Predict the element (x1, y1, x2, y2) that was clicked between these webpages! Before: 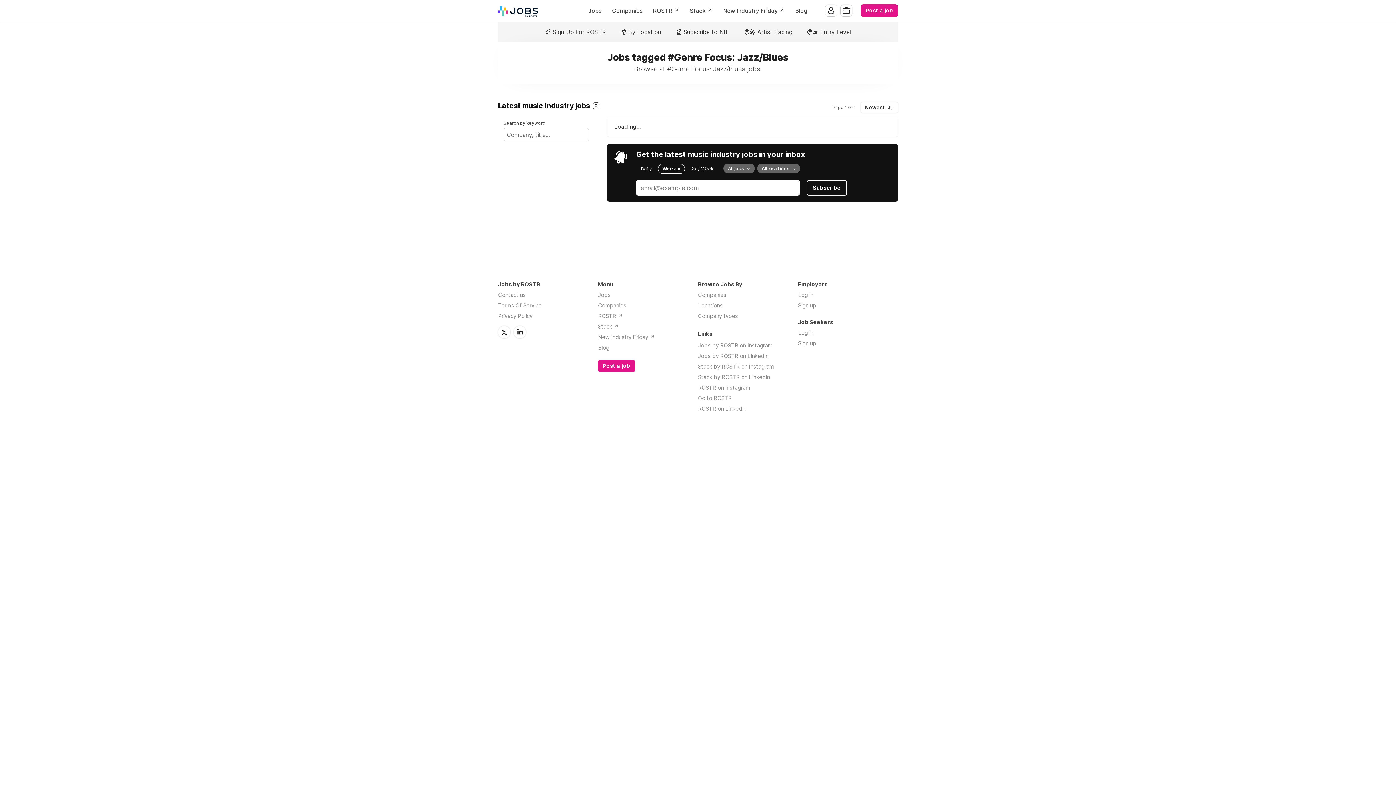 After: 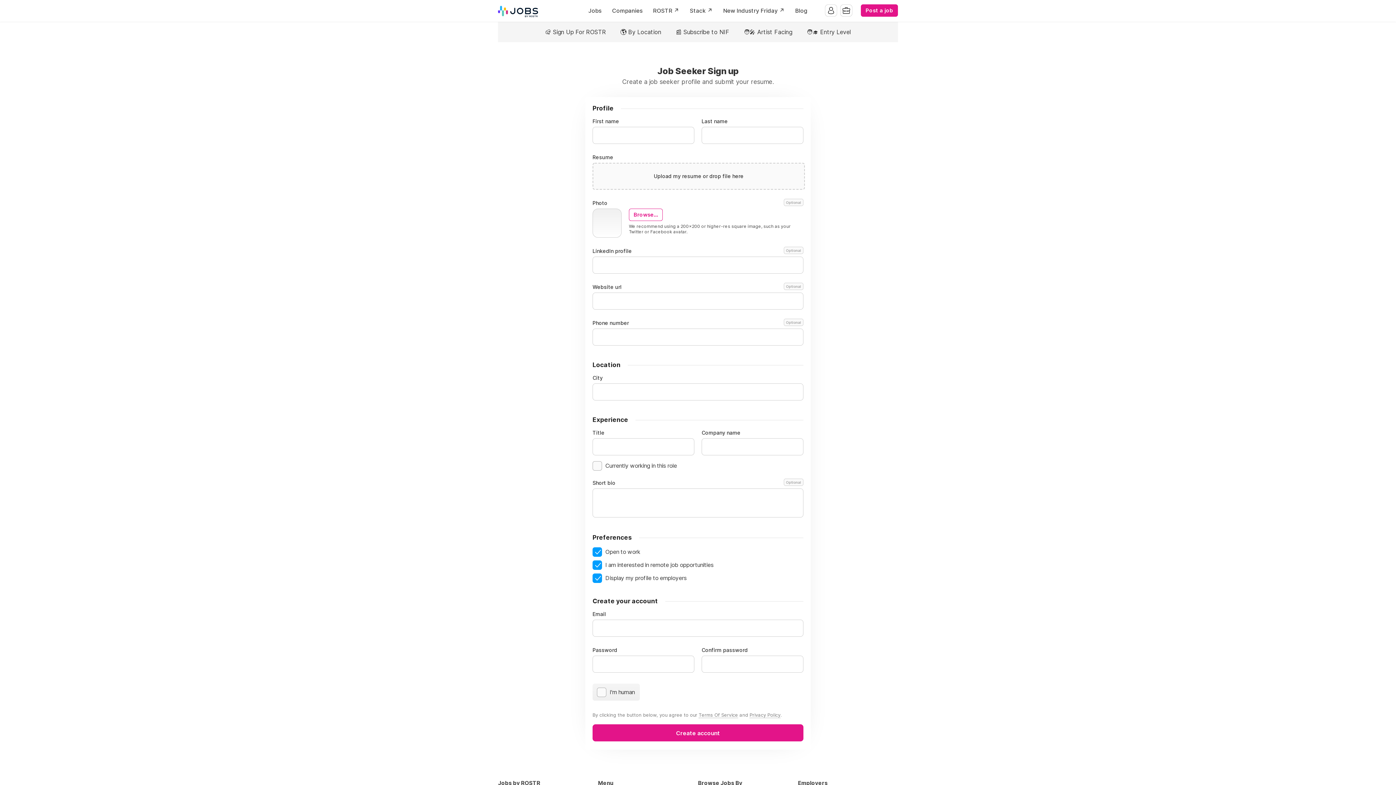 Action: bbox: (798, 340, 816, 346) label: Sign up